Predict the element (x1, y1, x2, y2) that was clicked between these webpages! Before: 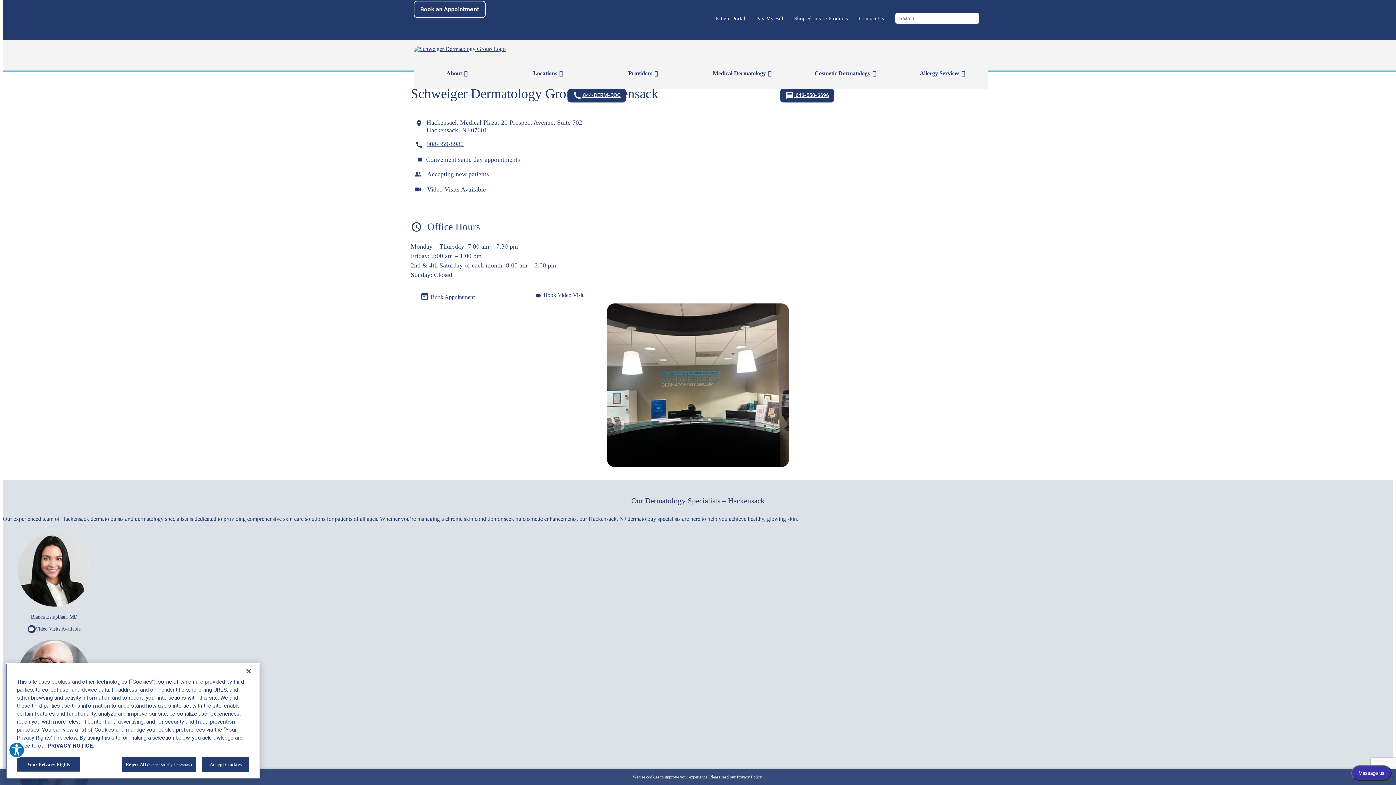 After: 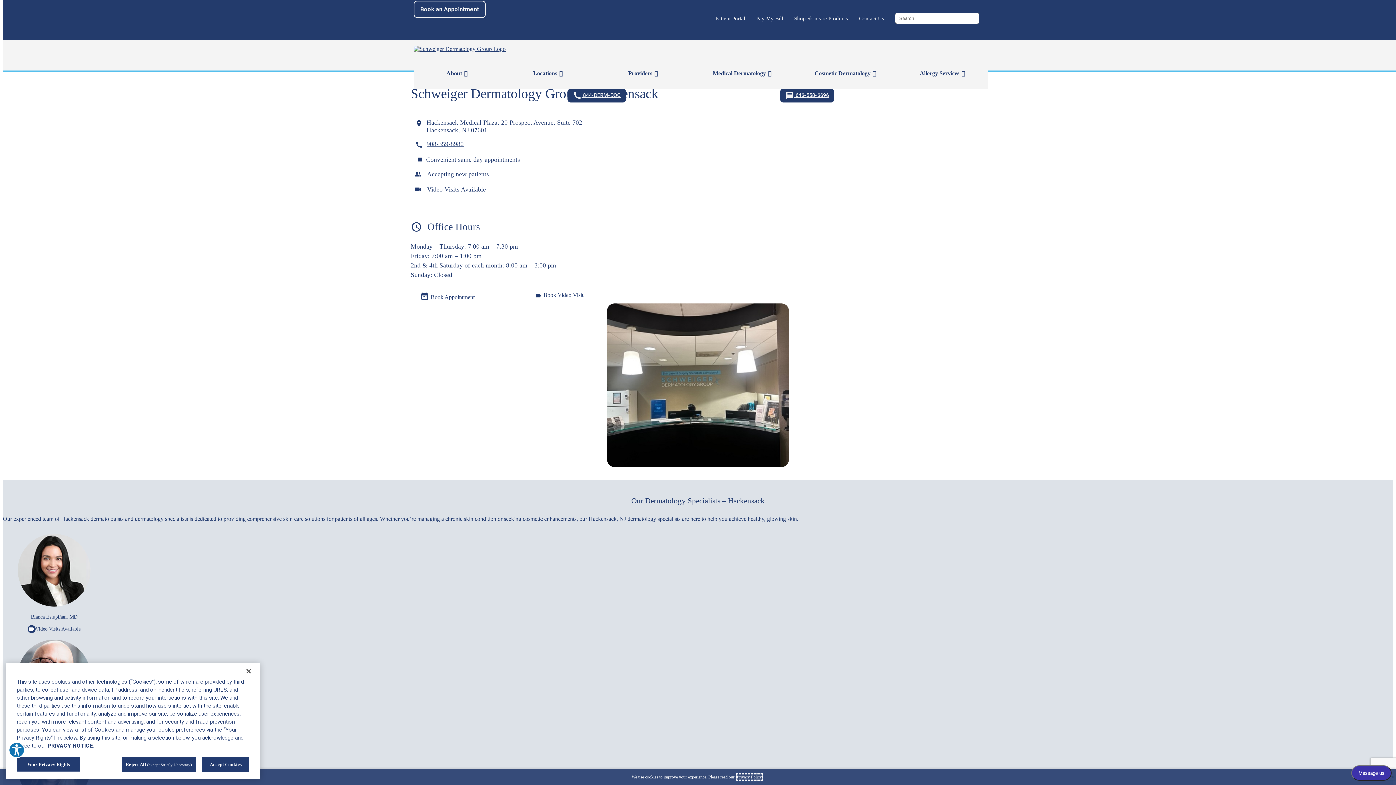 Action: label: Privacy Policy bbox: (736, 774, 761, 780)